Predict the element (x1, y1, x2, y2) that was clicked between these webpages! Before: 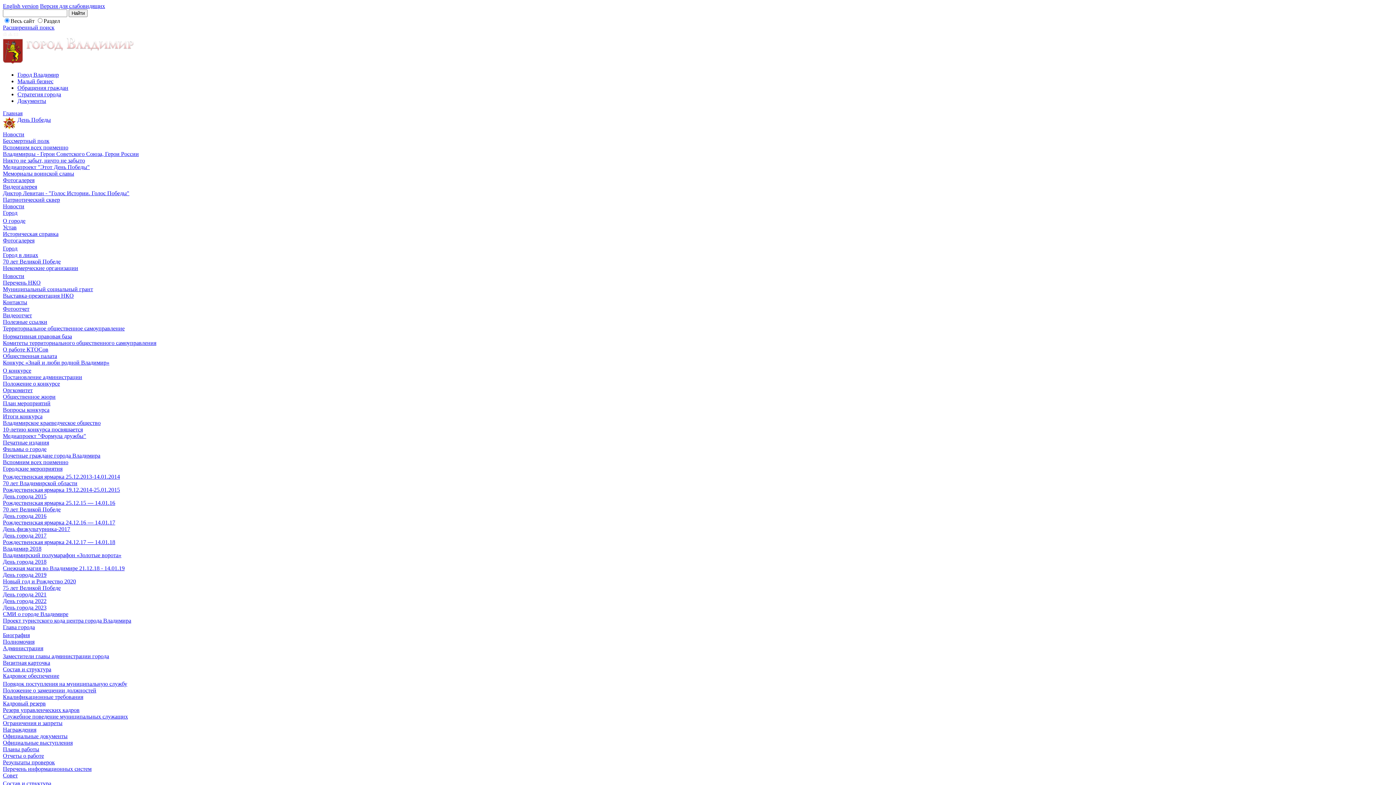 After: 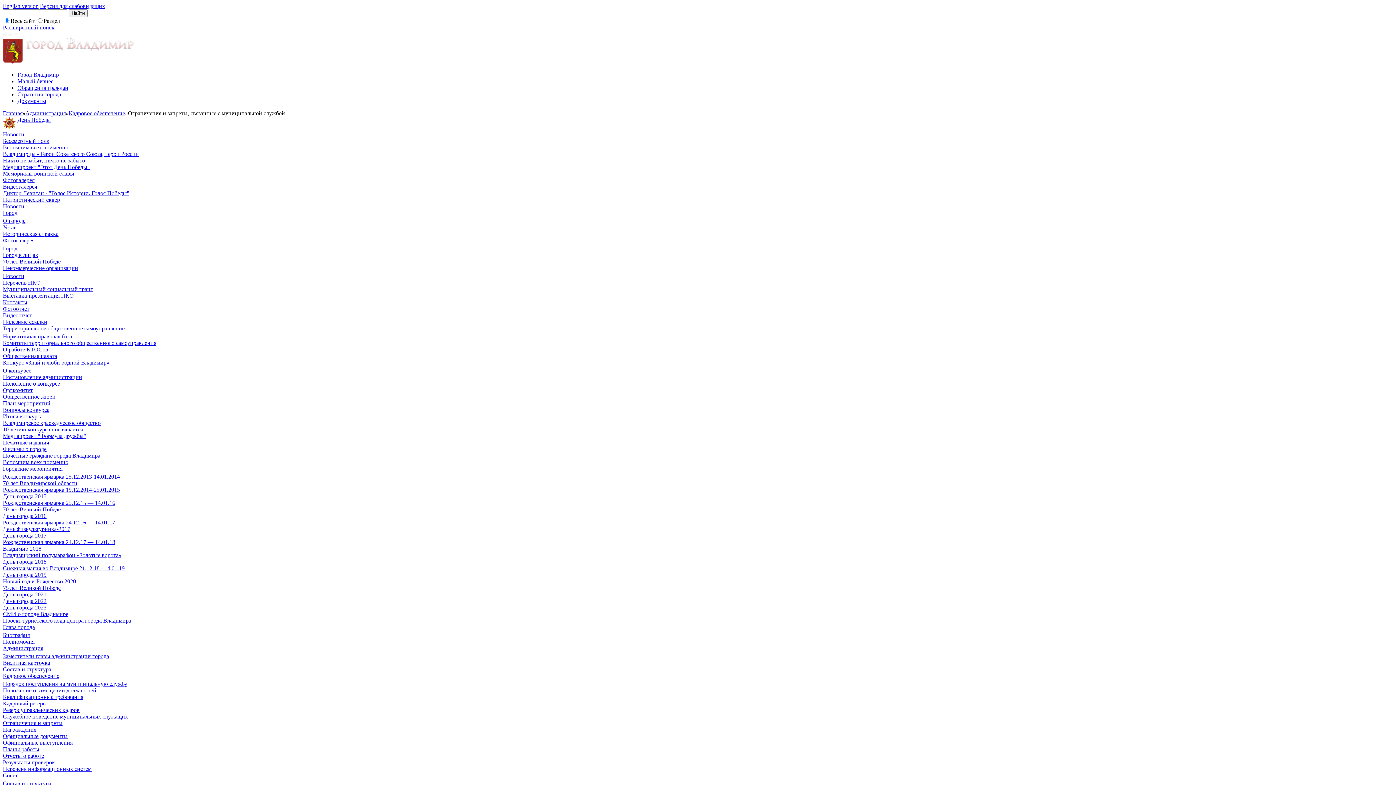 Action: label: Ограничения и запреты bbox: (2, 720, 62, 726)